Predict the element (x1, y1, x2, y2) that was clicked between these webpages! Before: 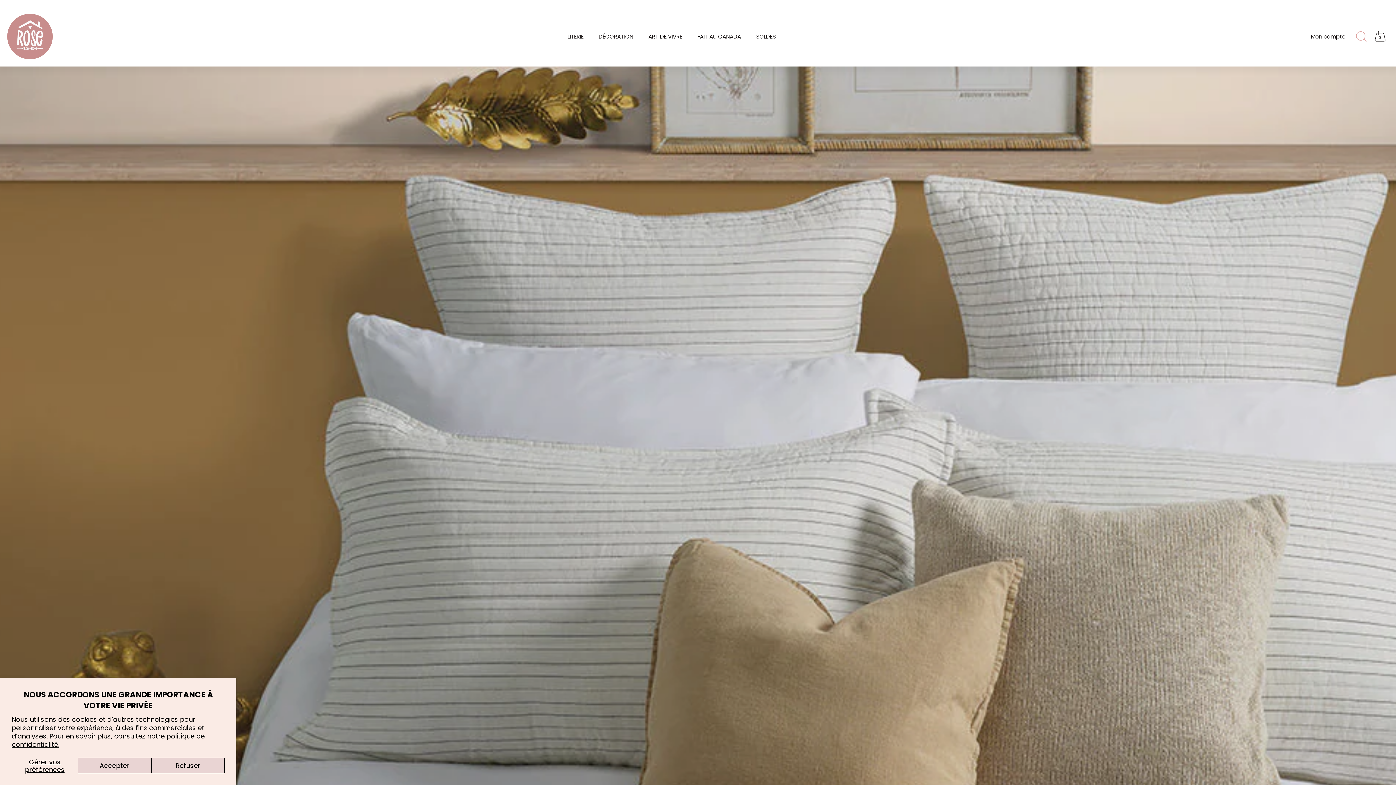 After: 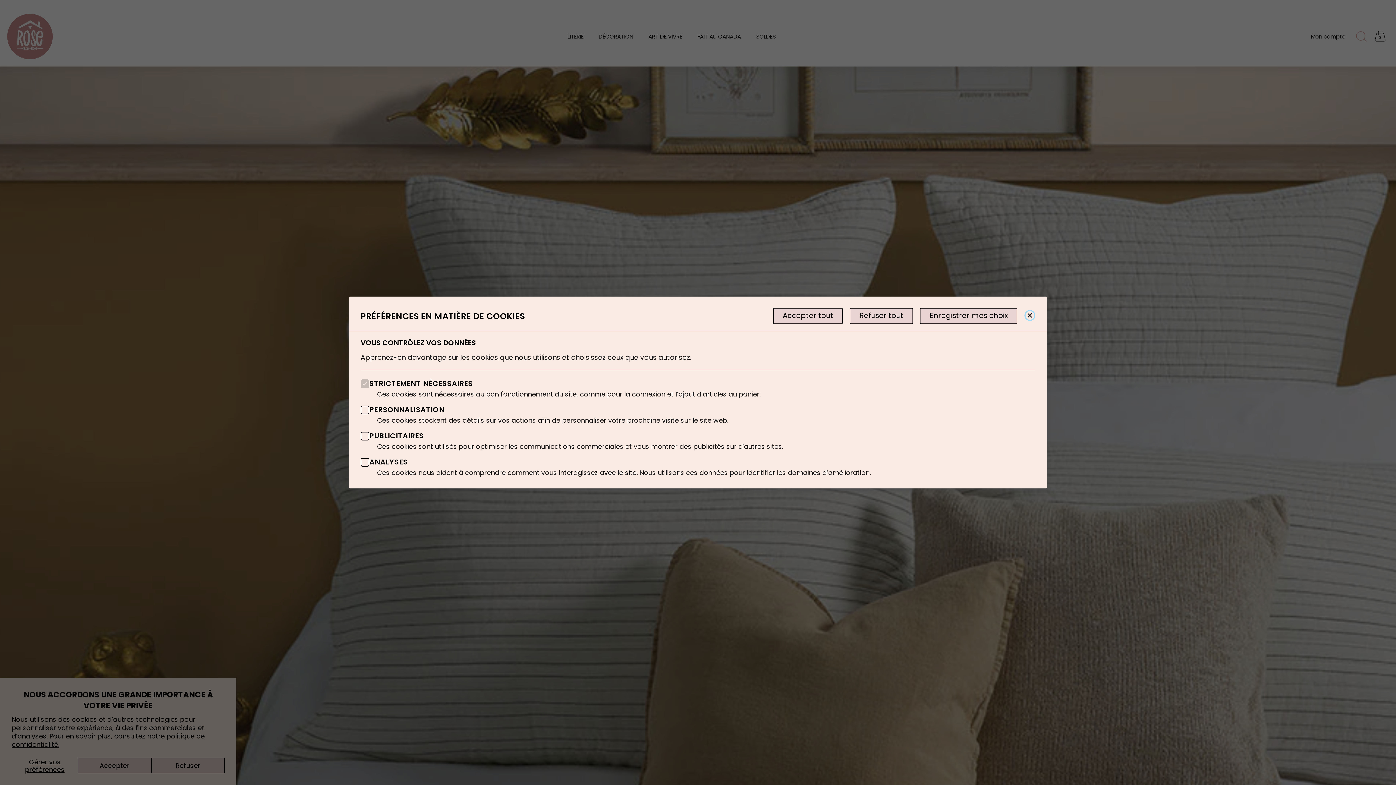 Action: label: Gérer vos préférences bbox: (11, 758, 77, 773)